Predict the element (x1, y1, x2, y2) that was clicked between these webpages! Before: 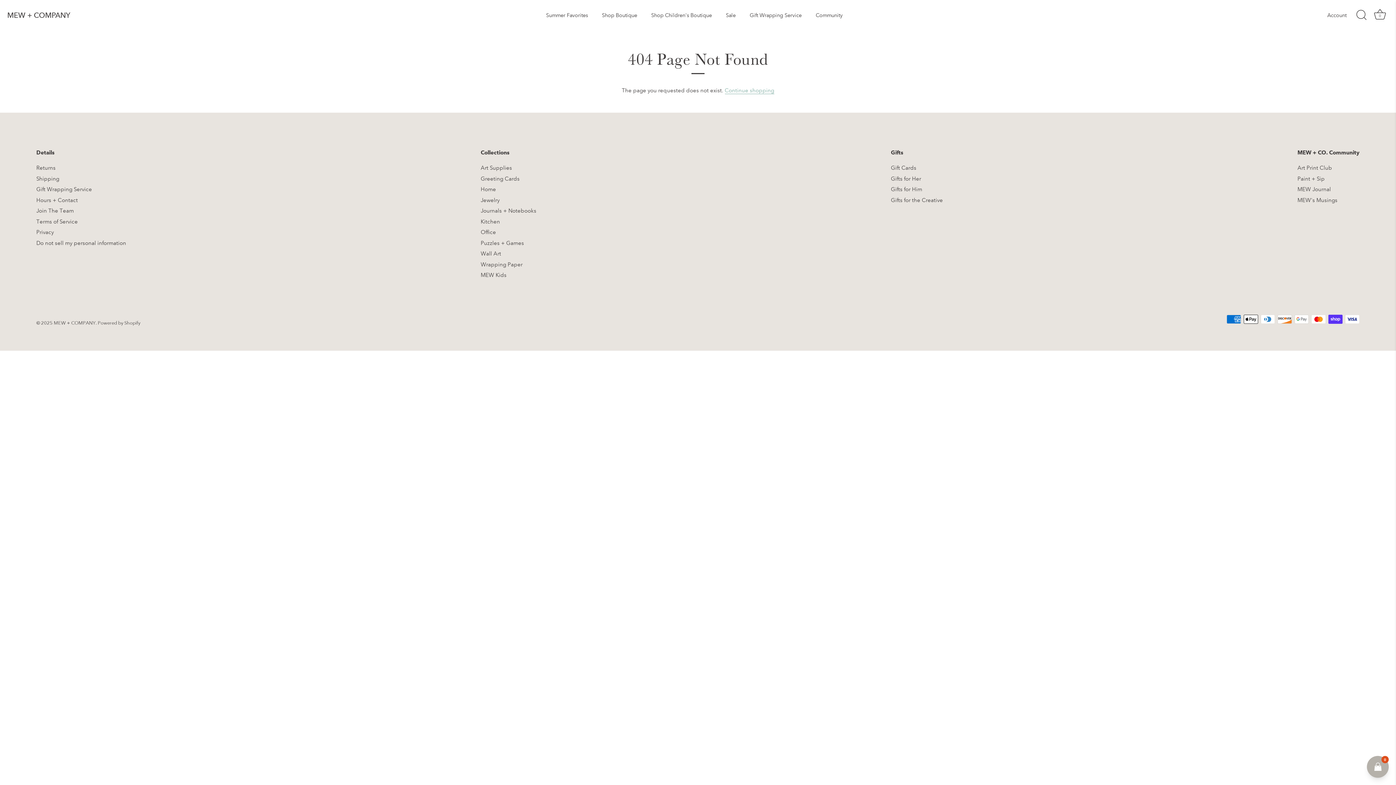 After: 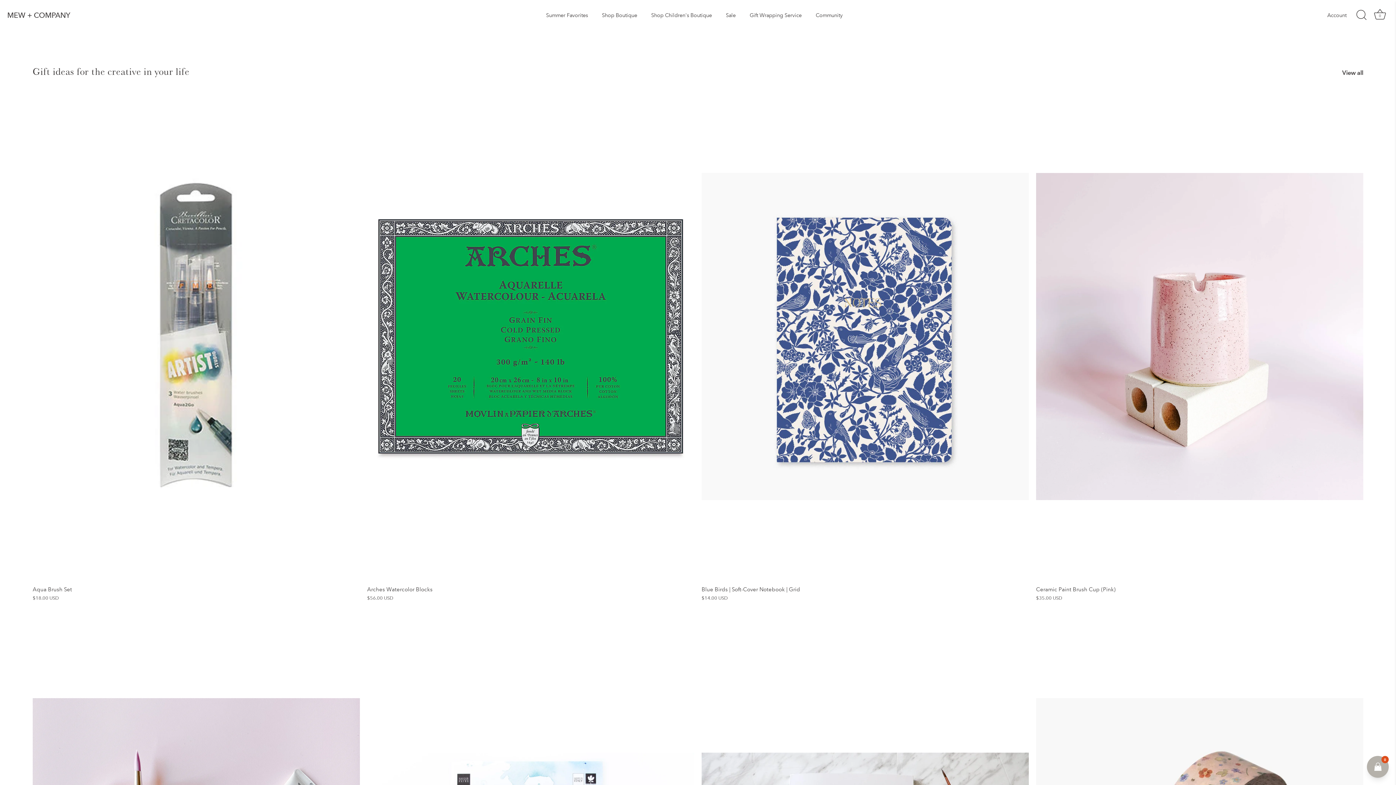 Action: bbox: (891, 196, 943, 203) label: Gifts for the Creative